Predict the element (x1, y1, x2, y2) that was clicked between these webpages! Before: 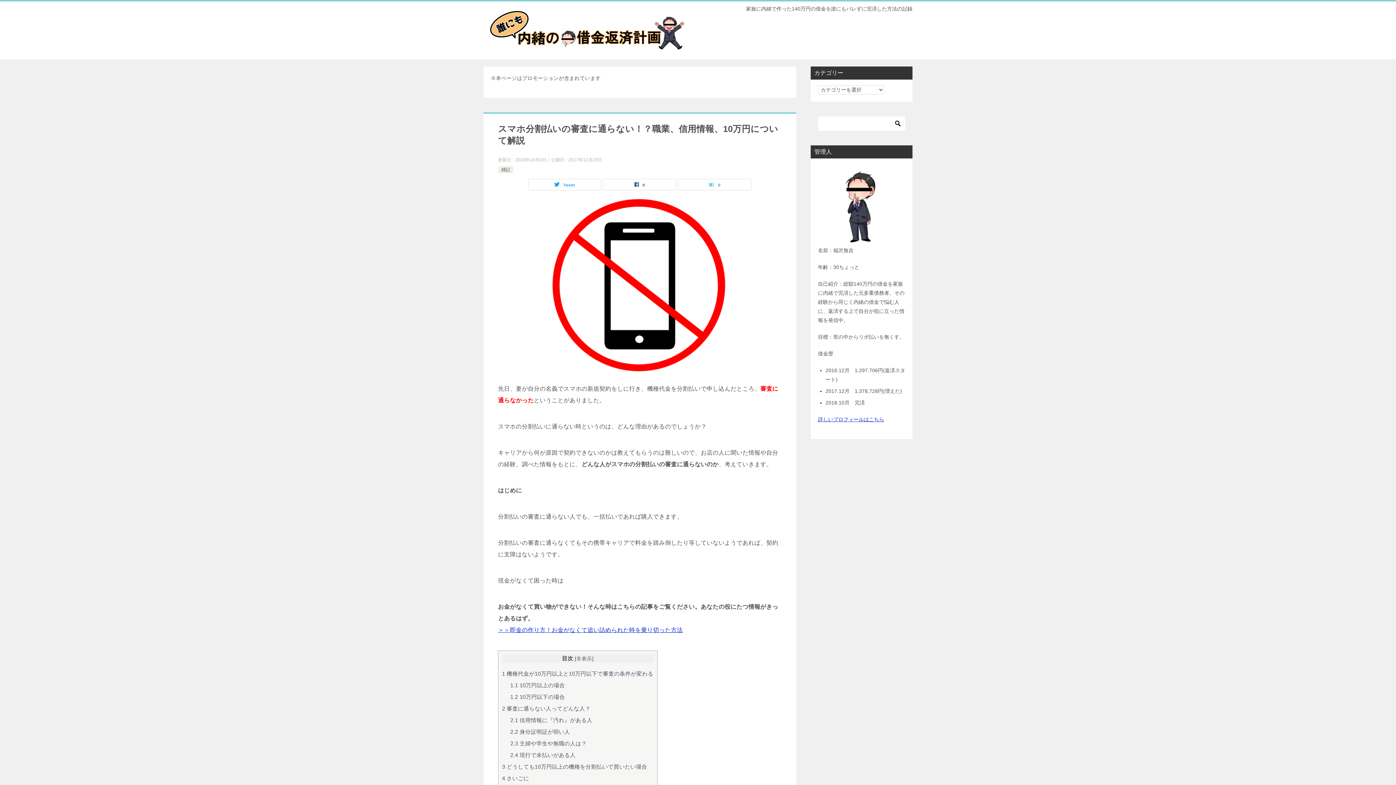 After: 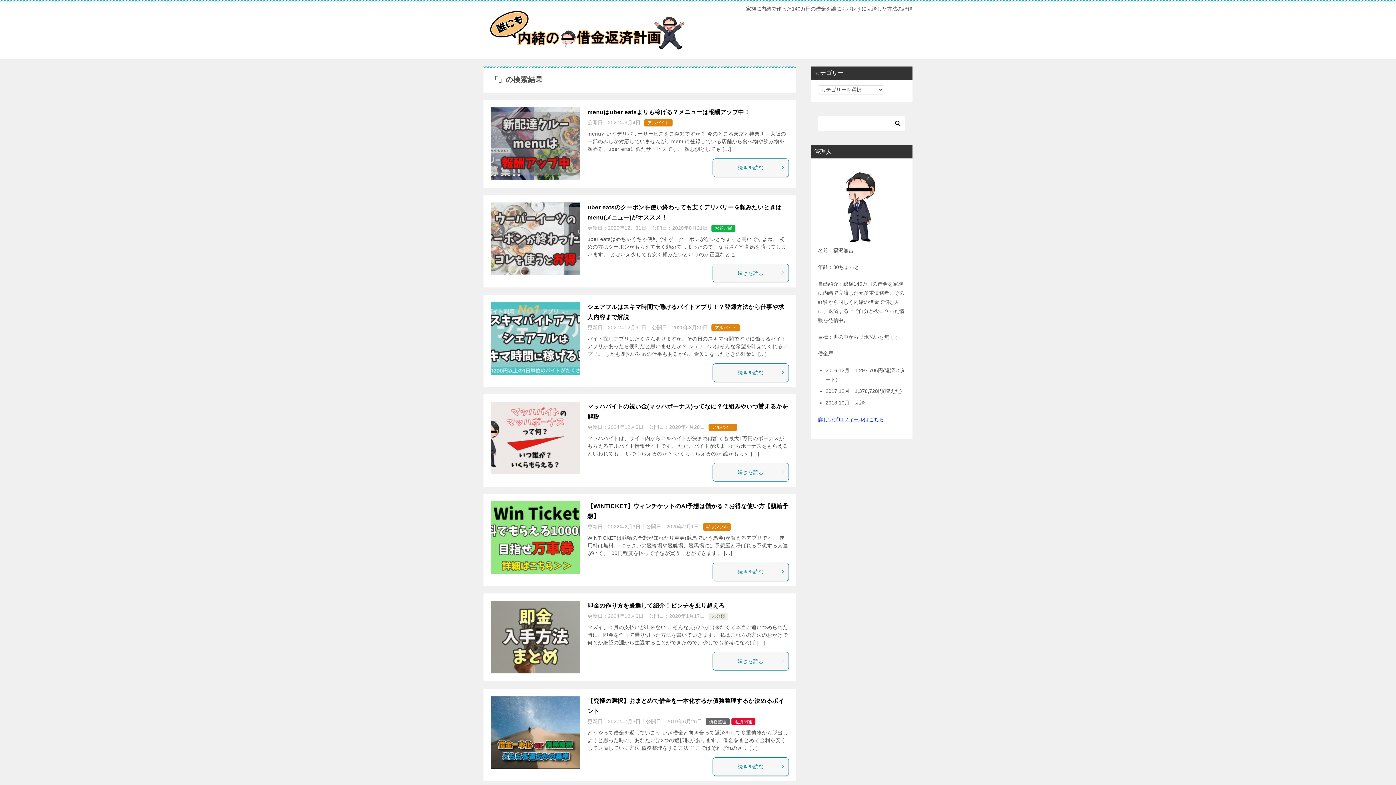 Action: bbox: (892, 116, 903, 131)